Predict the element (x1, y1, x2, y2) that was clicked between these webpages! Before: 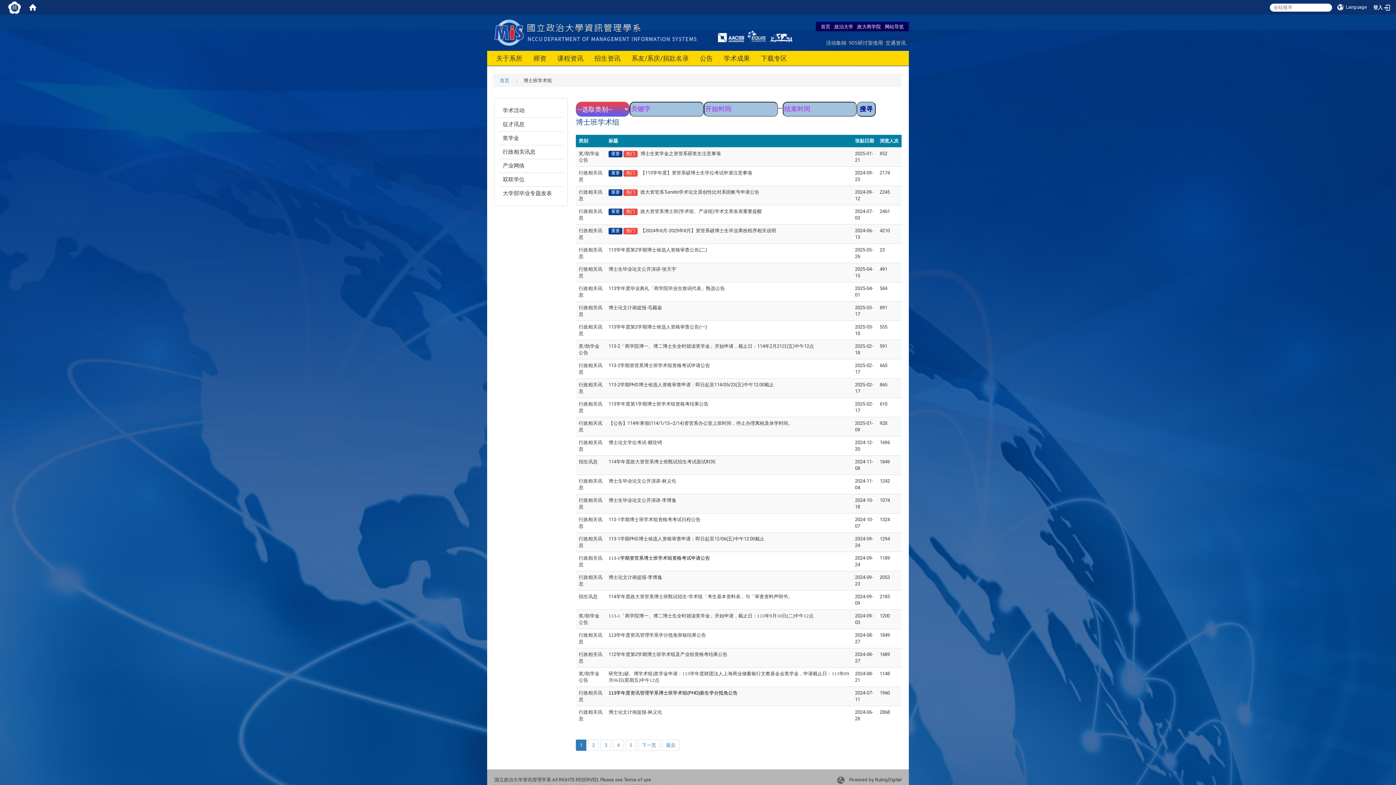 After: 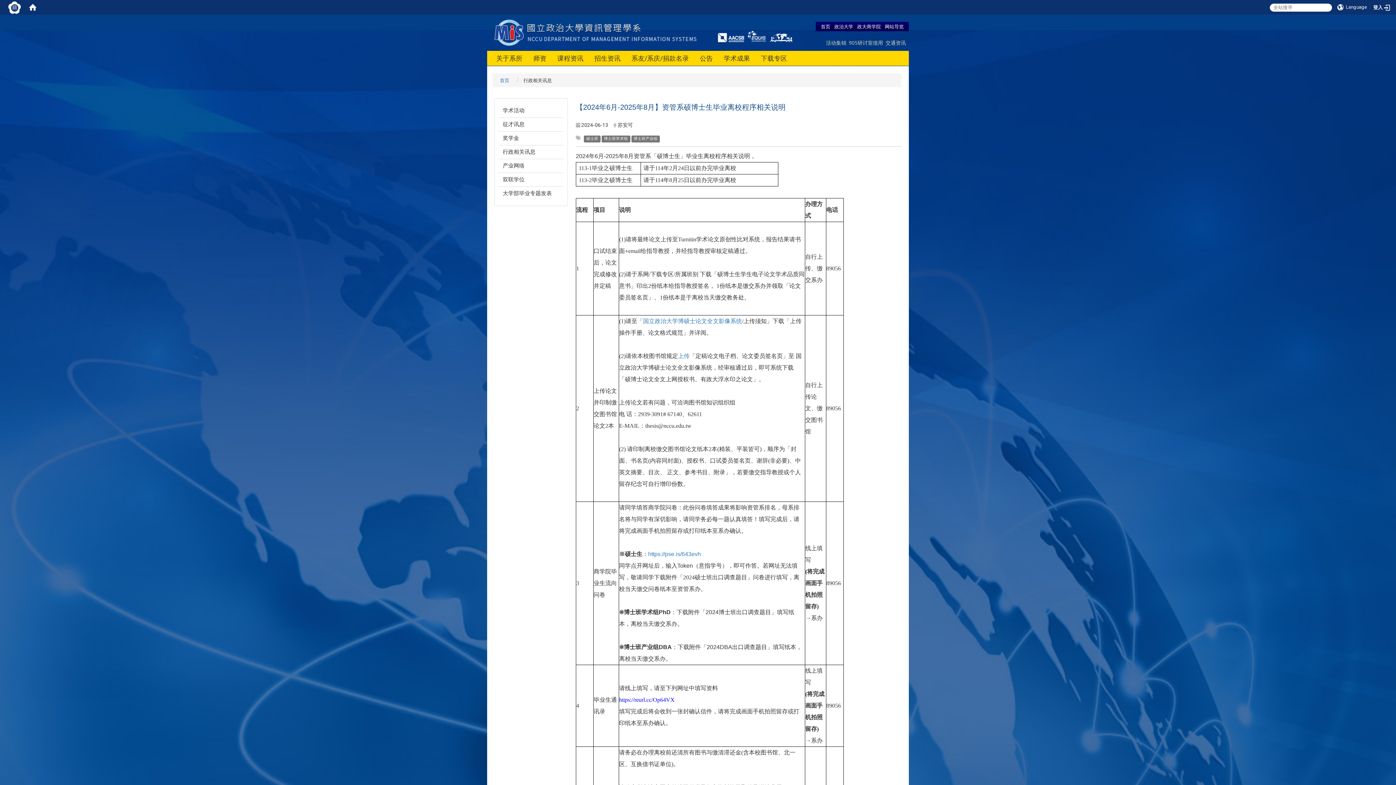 Action: bbox: (640, 228, 776, 233) label: 【2024年6月-2025年8月】资管系硕博士生毕业离校程序相关说明